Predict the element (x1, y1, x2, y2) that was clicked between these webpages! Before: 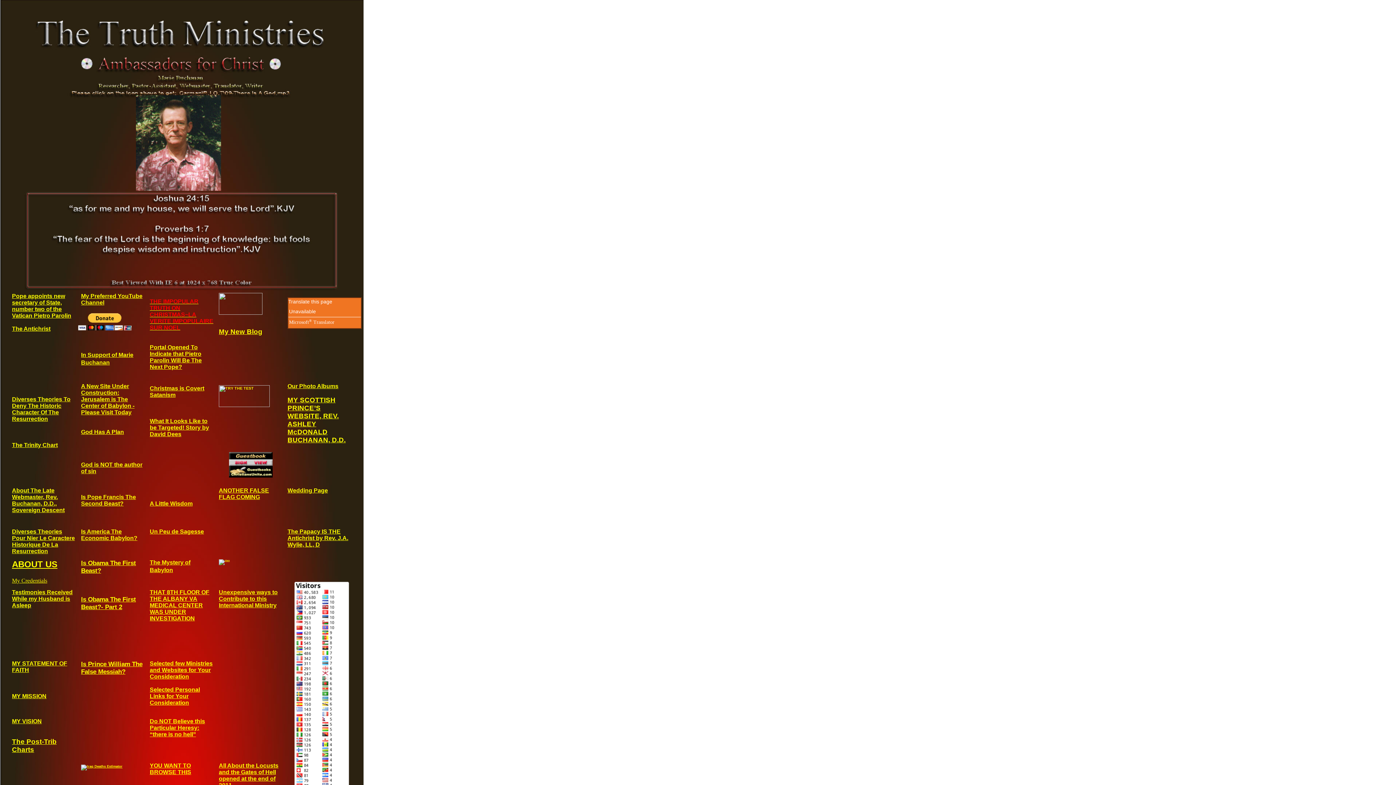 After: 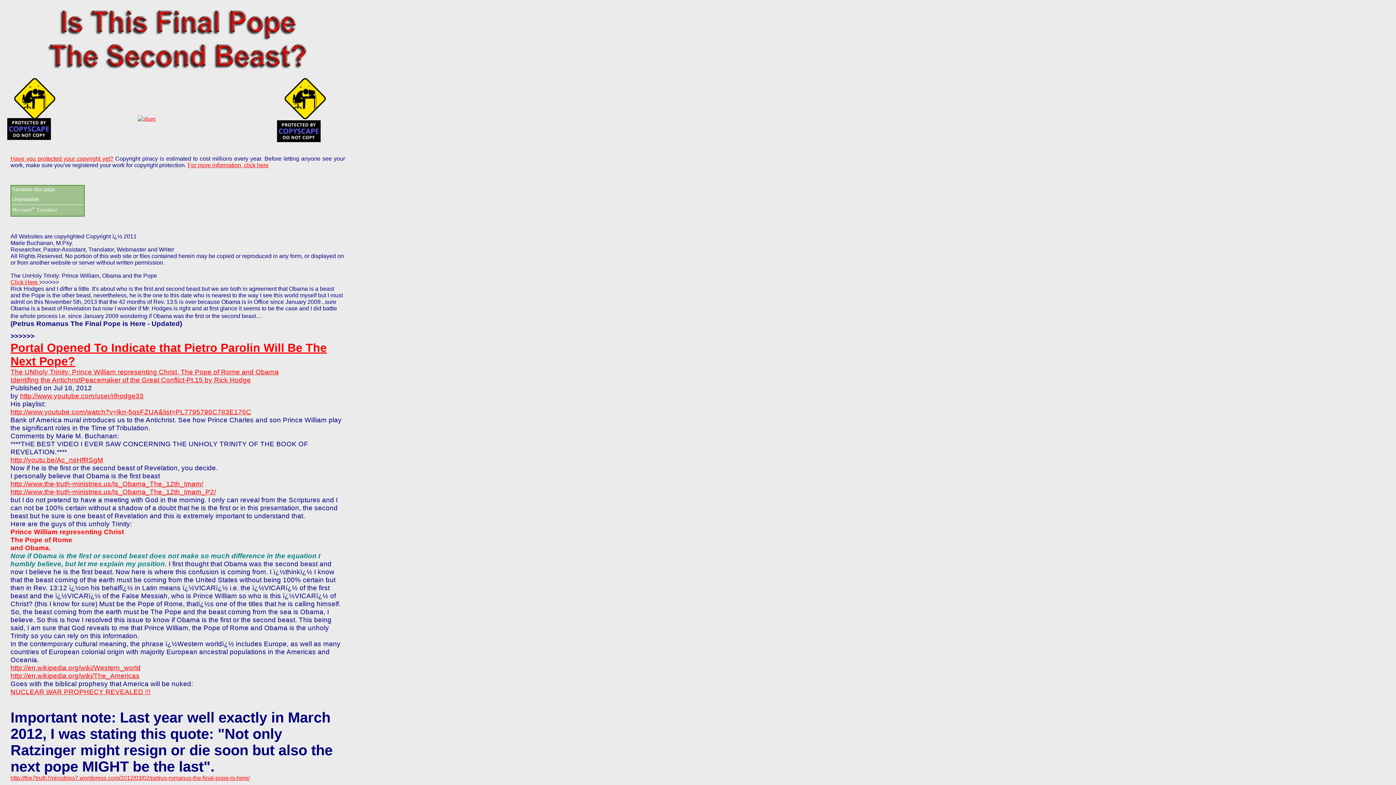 Action: bbox: (149, 344, 201, 370) label: Portal Opened To Indicate that Pietro Parolin Will Be The Next Pope?
